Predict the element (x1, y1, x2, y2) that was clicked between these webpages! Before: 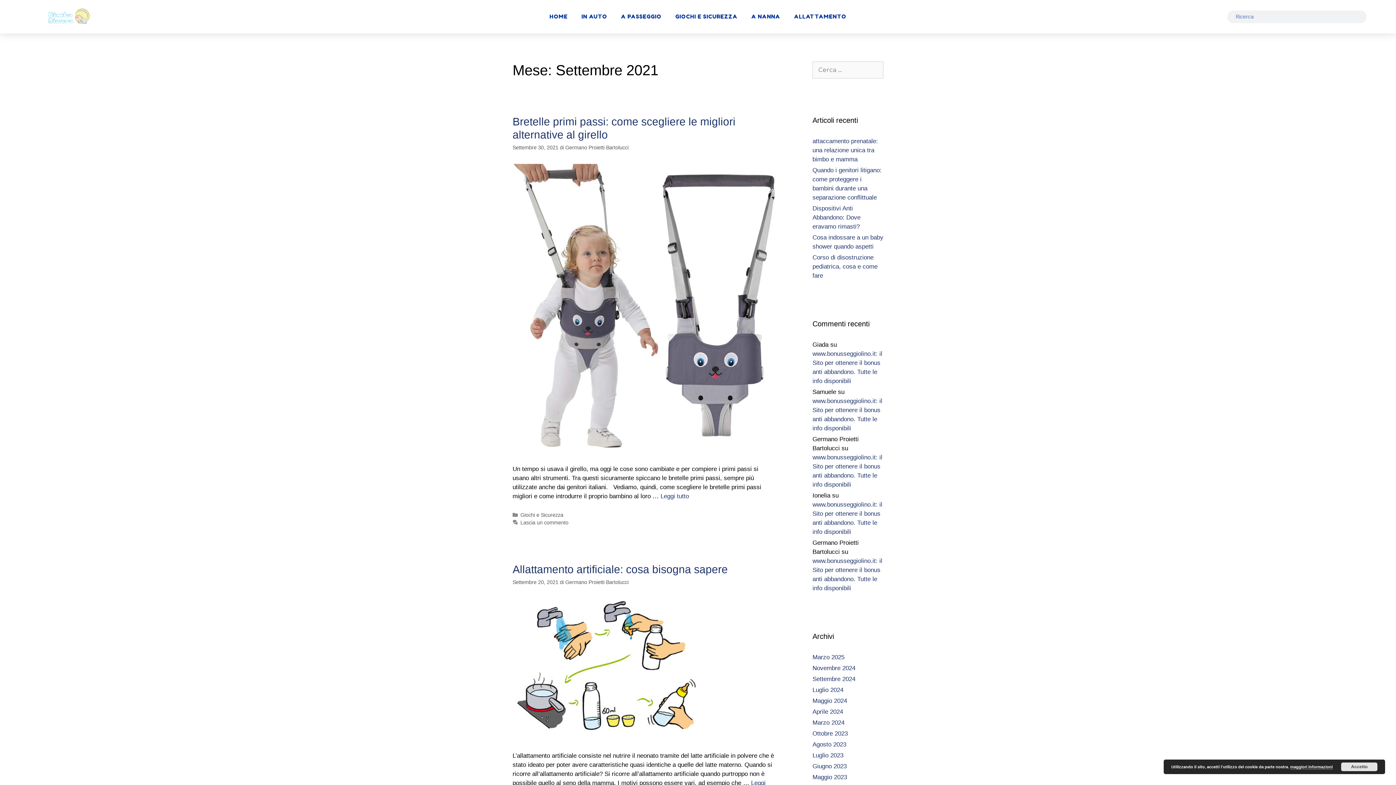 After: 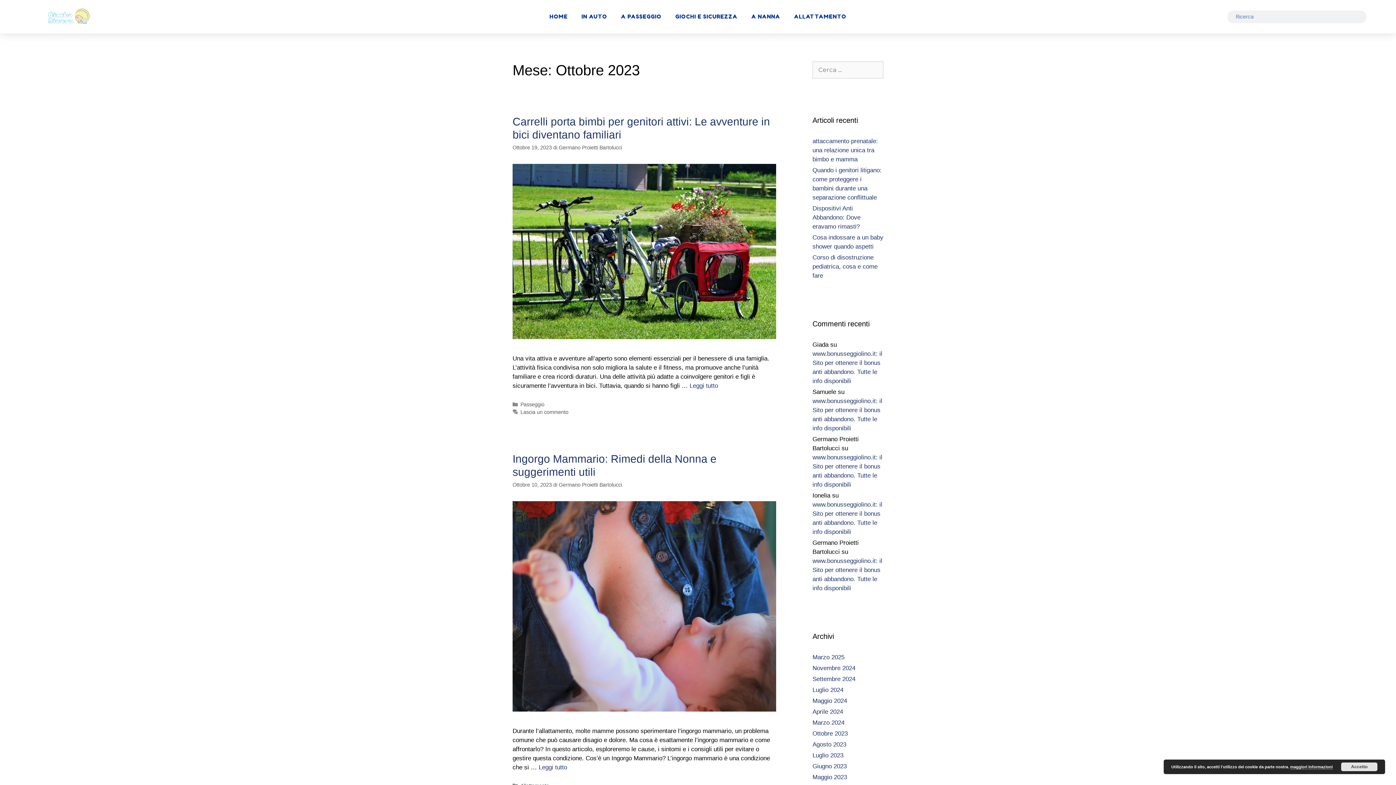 Action: label: Ottobre 2023 bbox: (812, 730, 848, 737)